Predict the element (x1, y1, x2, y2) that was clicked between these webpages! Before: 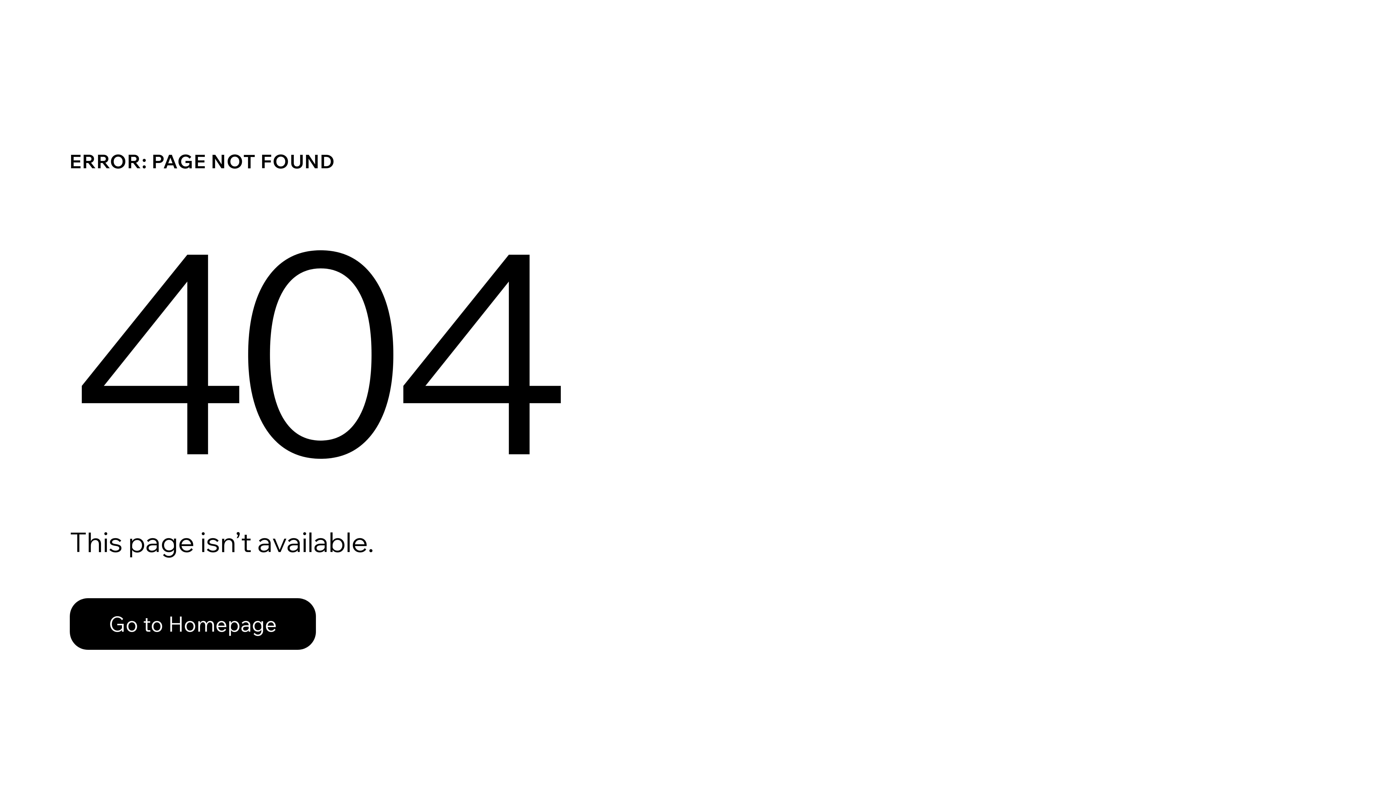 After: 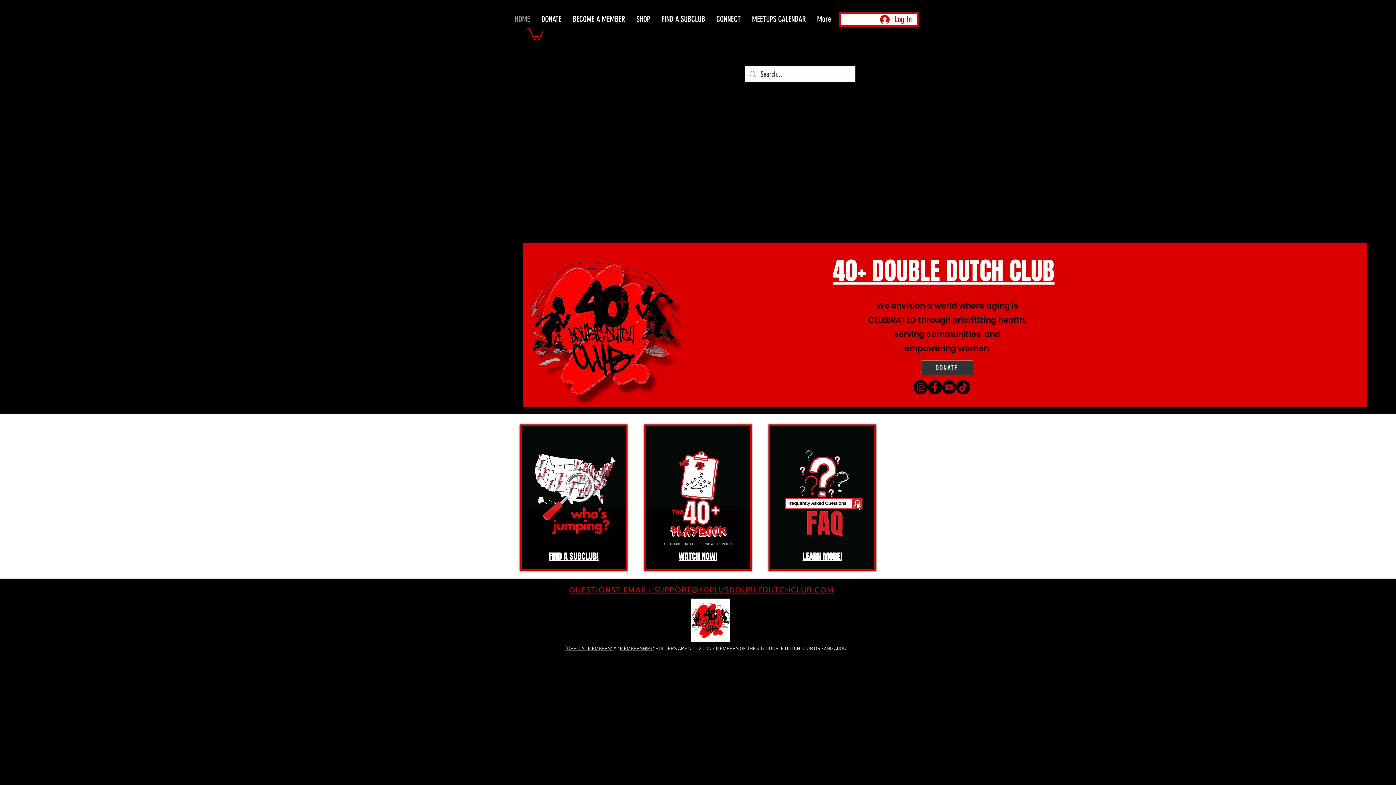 Action: bbox: (69, 582, 768, 659) label: Go to Homepage